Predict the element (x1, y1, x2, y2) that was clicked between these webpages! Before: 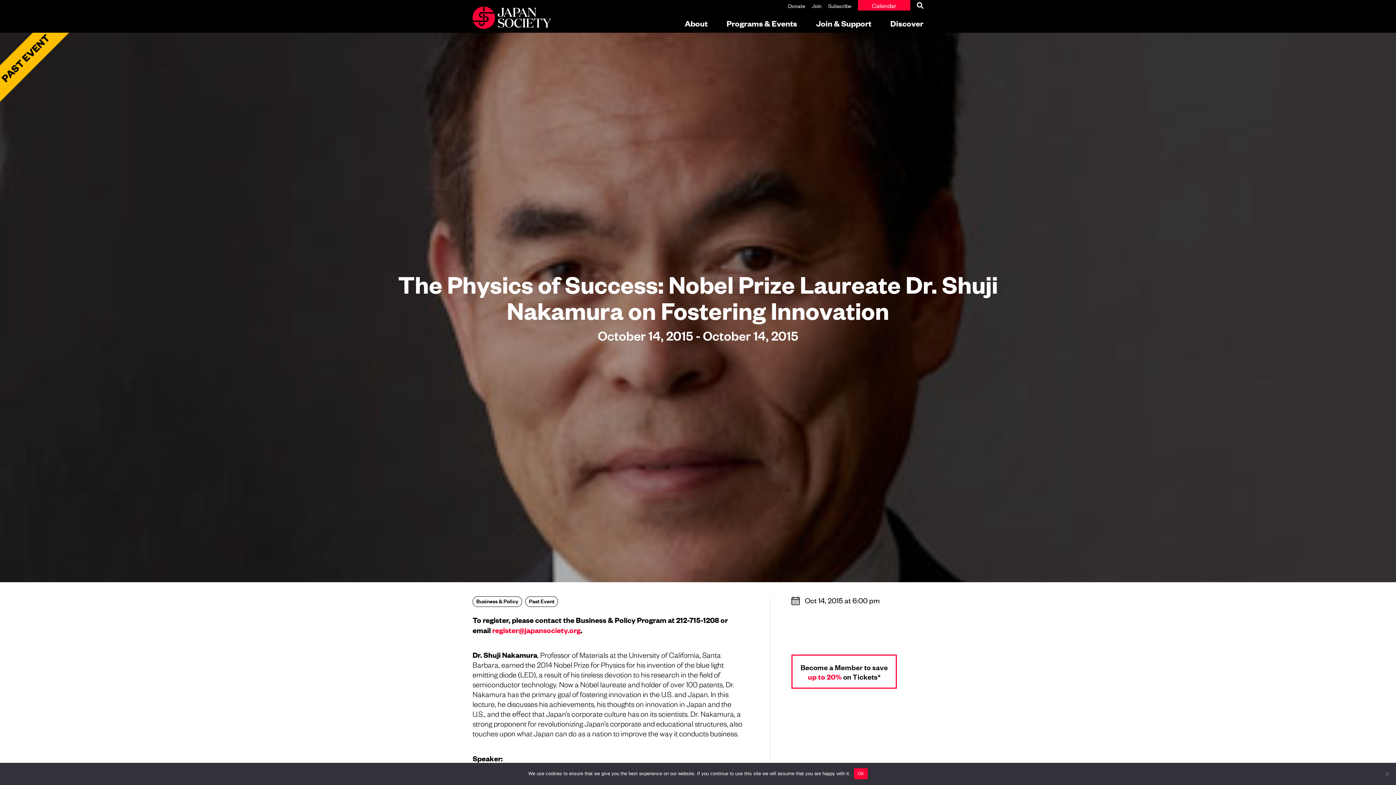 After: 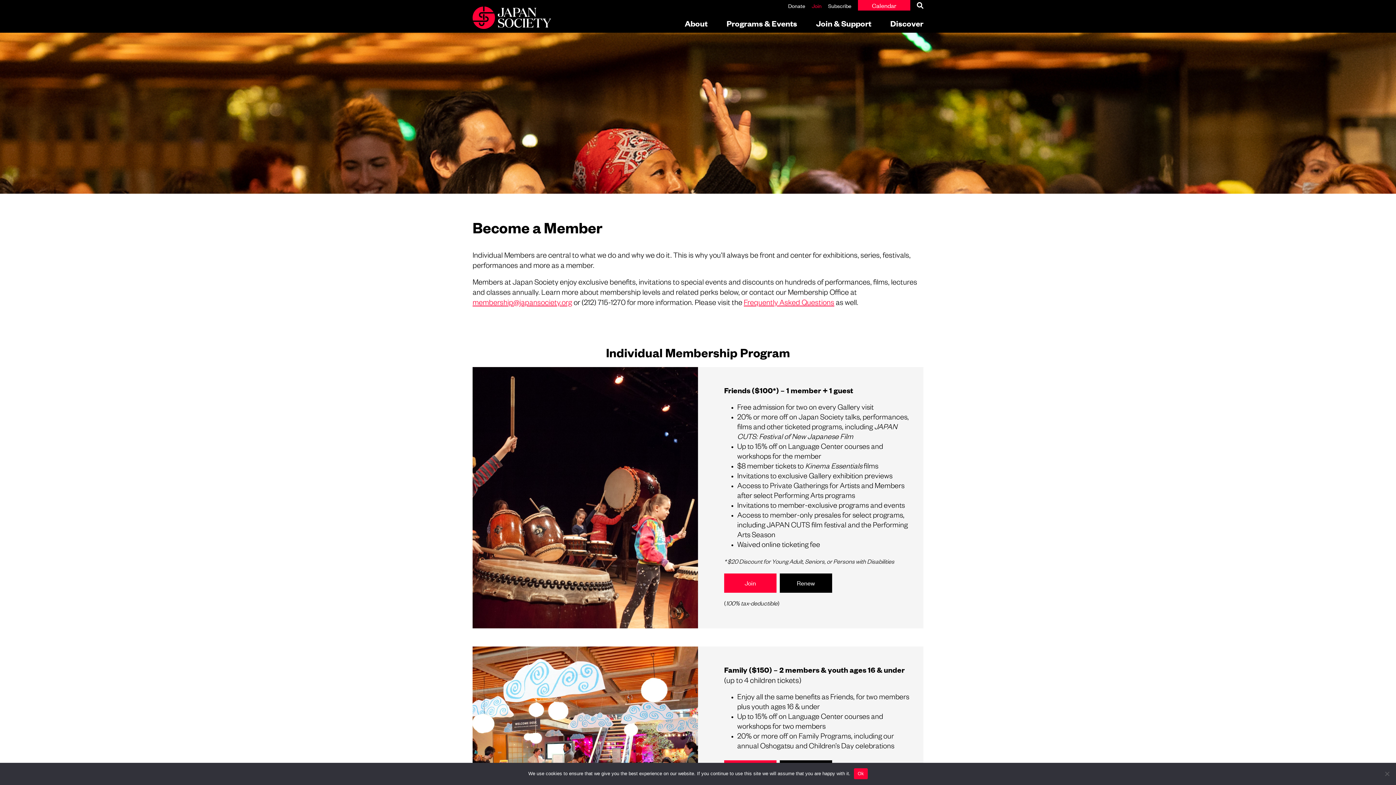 Action: bbox: (812, 1, 821, 9) label: Join